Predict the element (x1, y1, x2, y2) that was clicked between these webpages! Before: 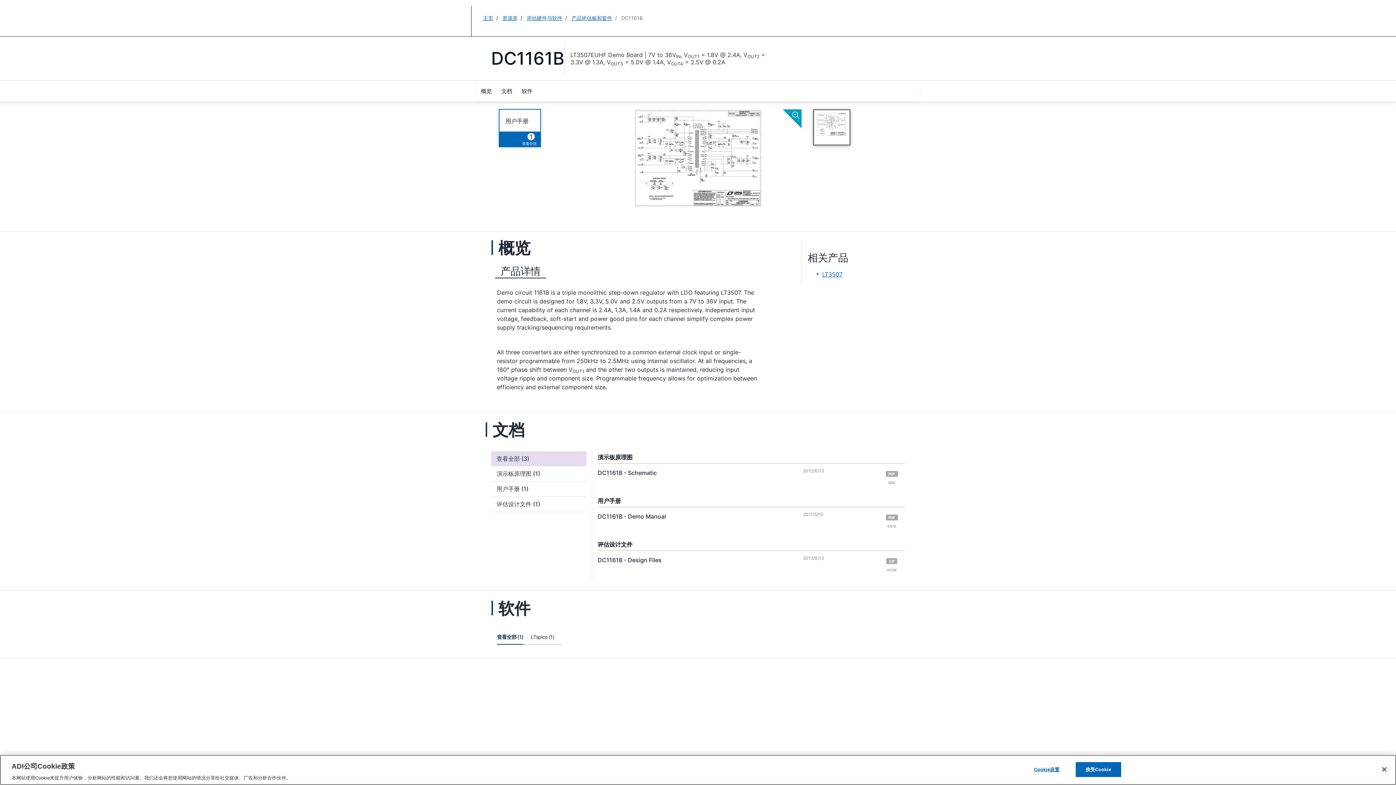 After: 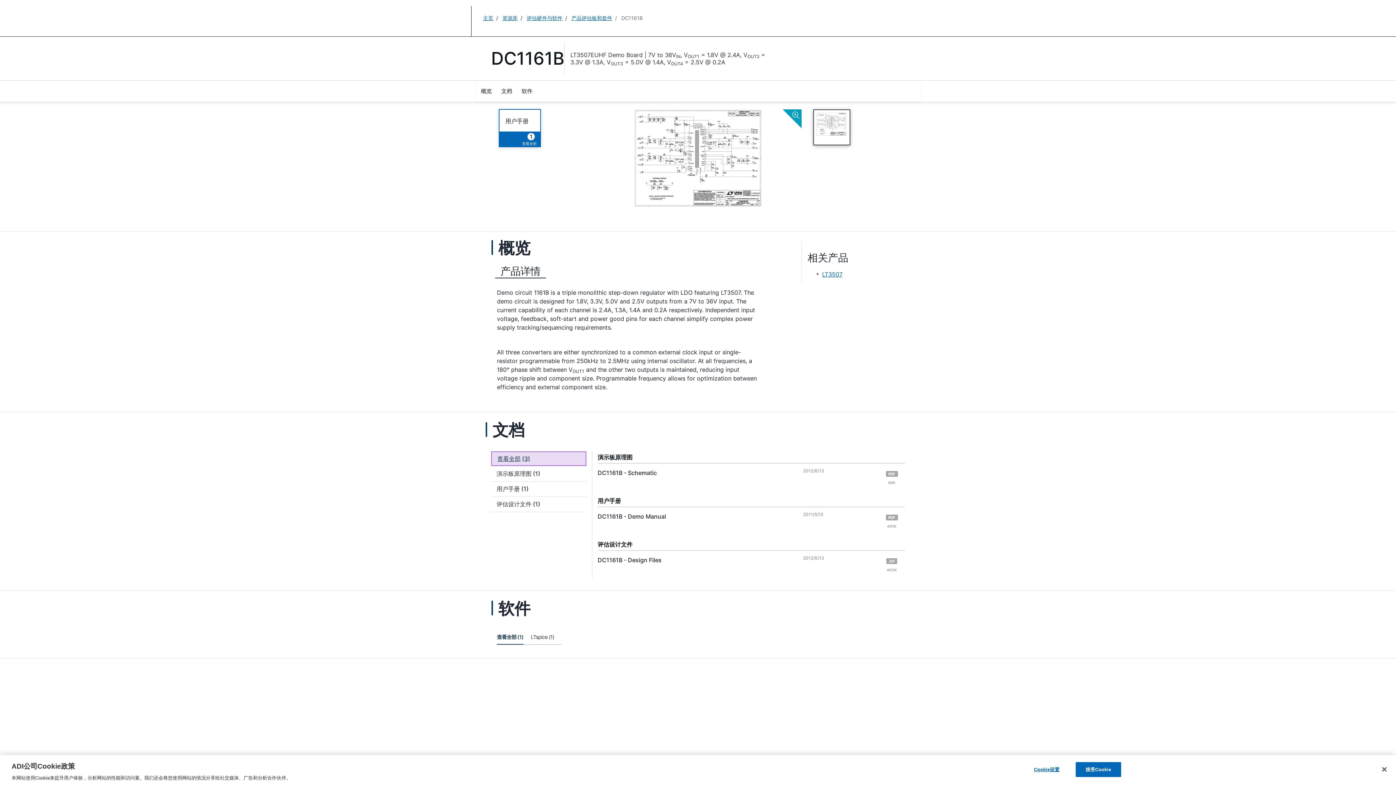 Action: bbox: (491, 451, 586, 466) label: 查看全部
(3)